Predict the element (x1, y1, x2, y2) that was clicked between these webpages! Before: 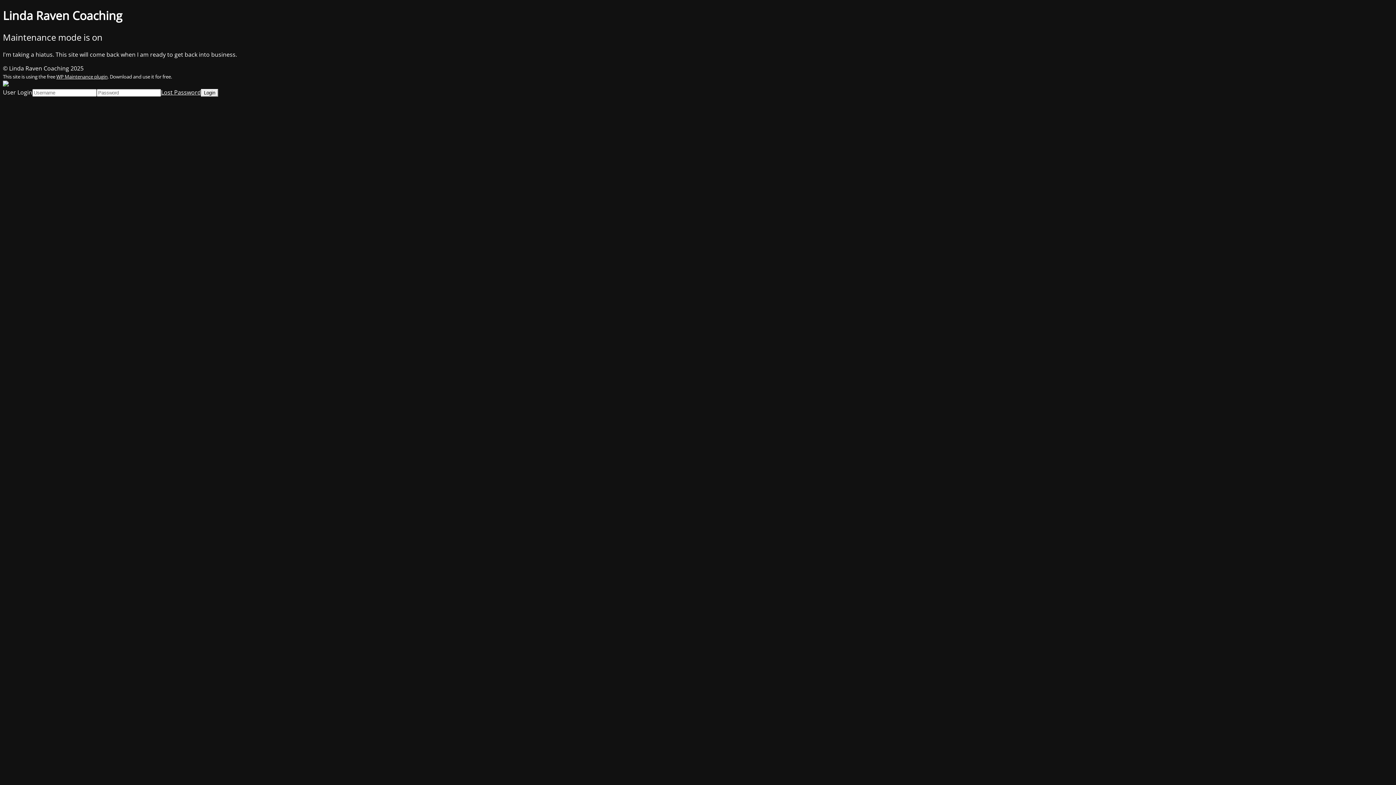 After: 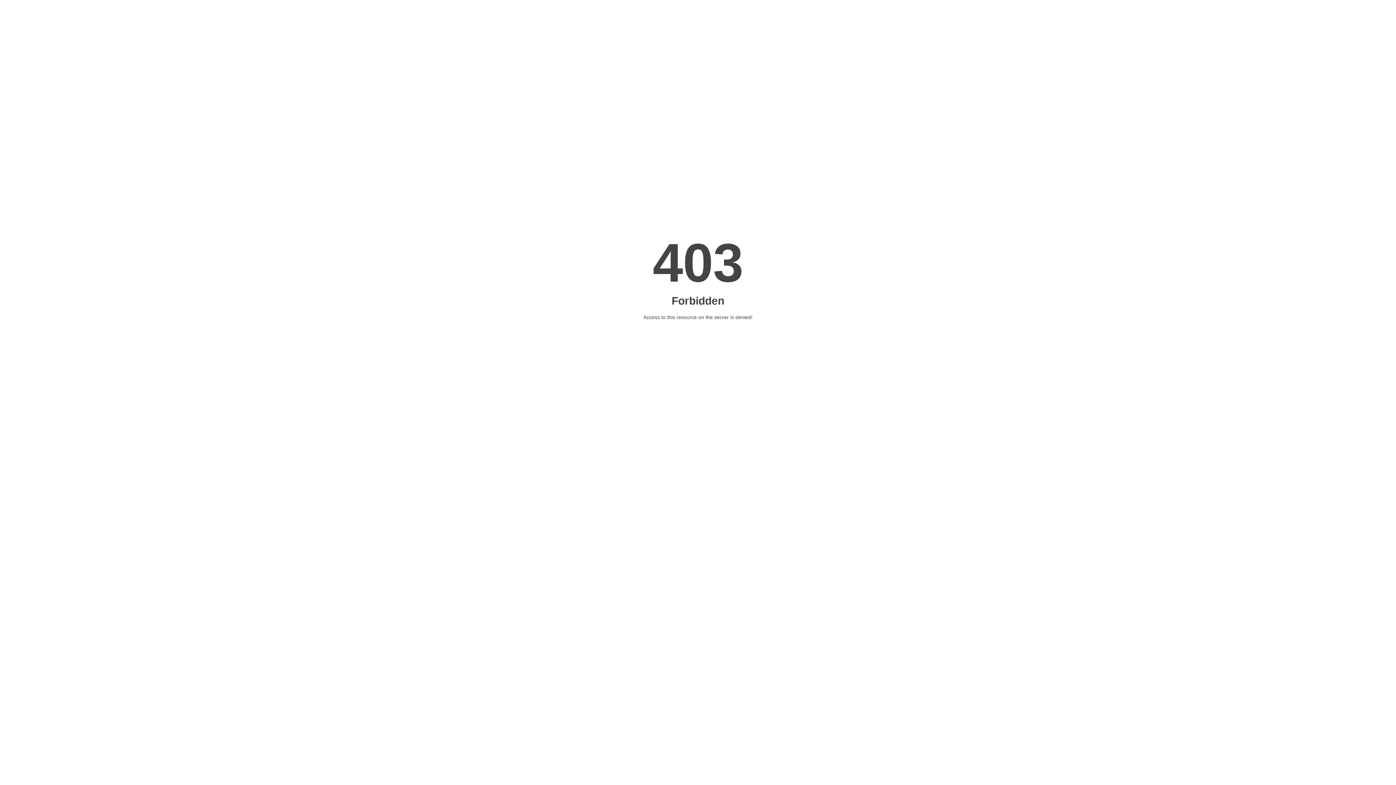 Action: bbox: (161, 88, 201, 96) label: Lost Password